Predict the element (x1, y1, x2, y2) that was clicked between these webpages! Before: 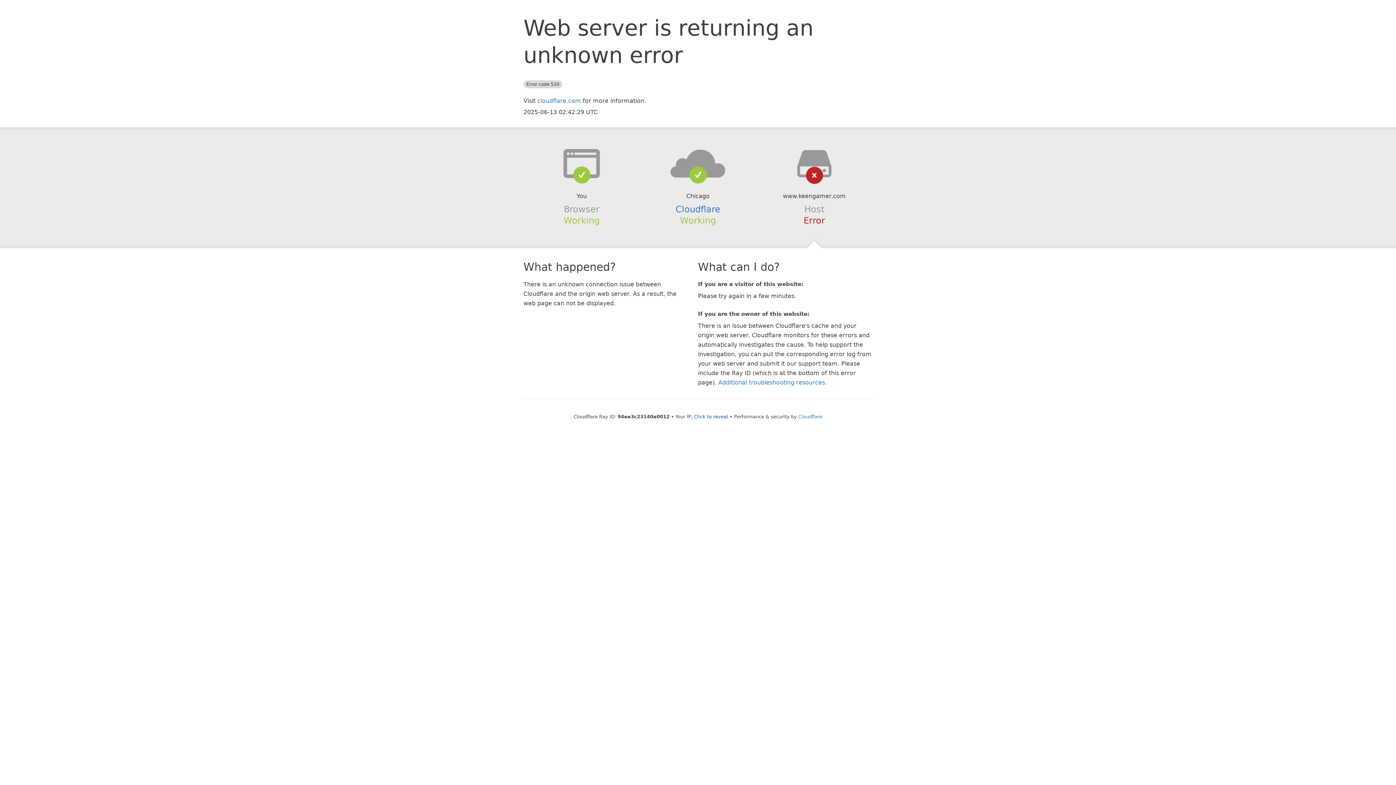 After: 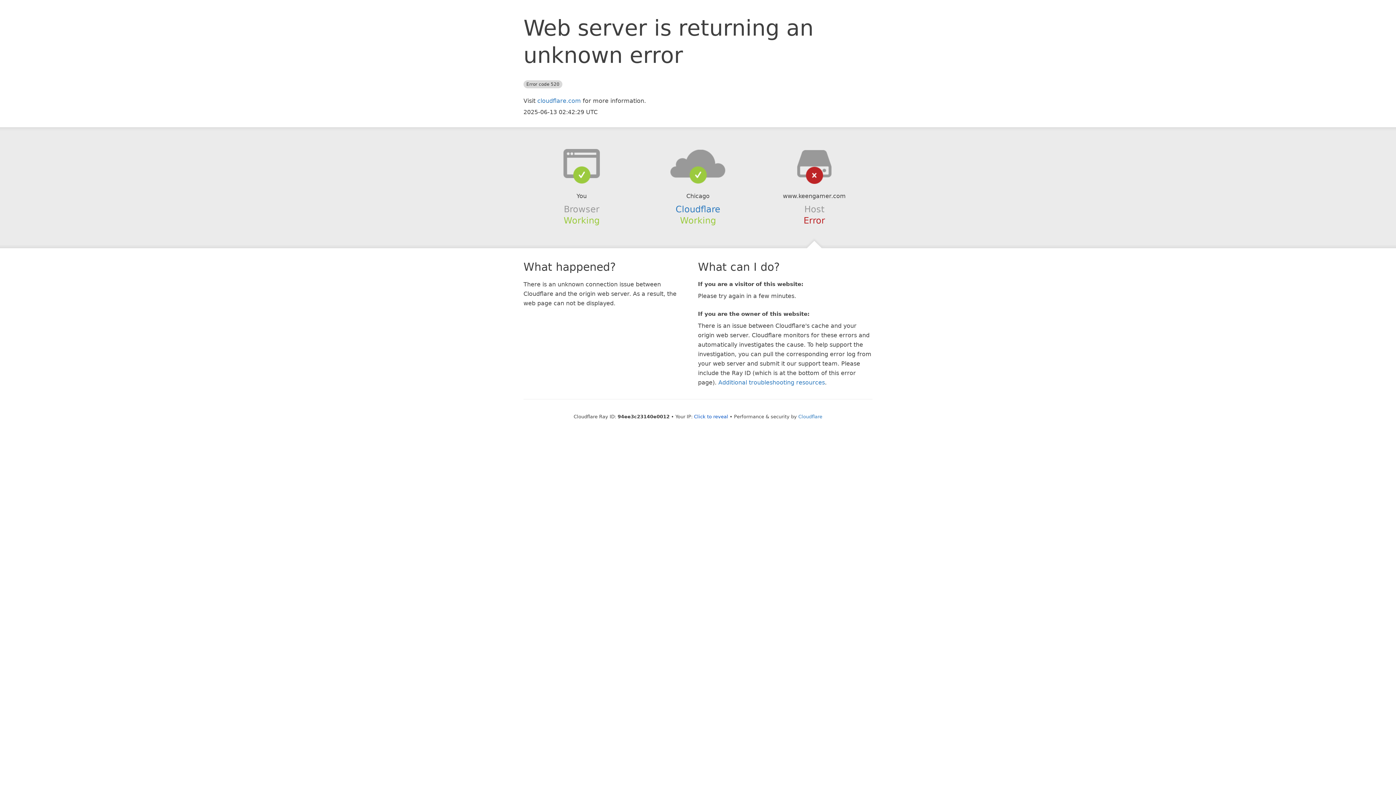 Action: bbox: (639, 148, 756, 178)